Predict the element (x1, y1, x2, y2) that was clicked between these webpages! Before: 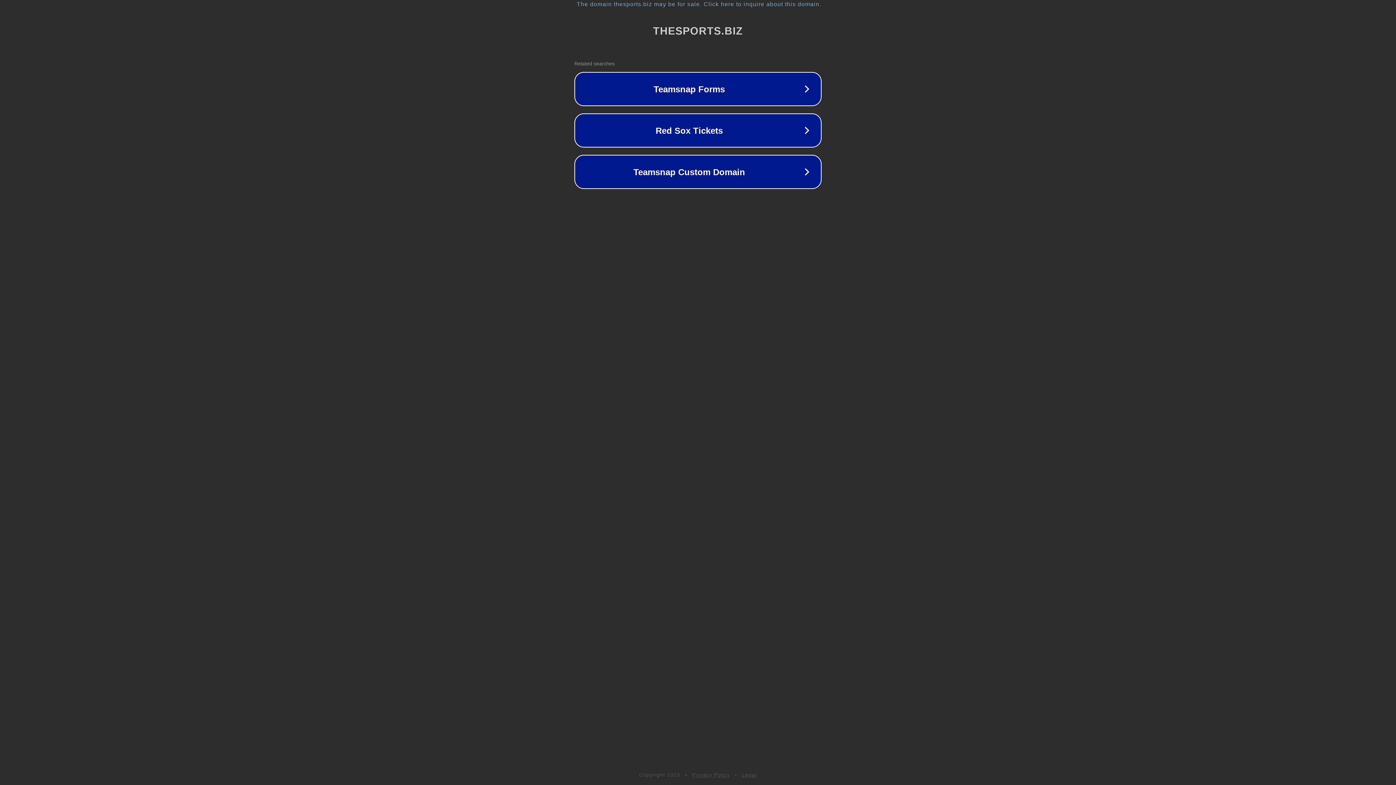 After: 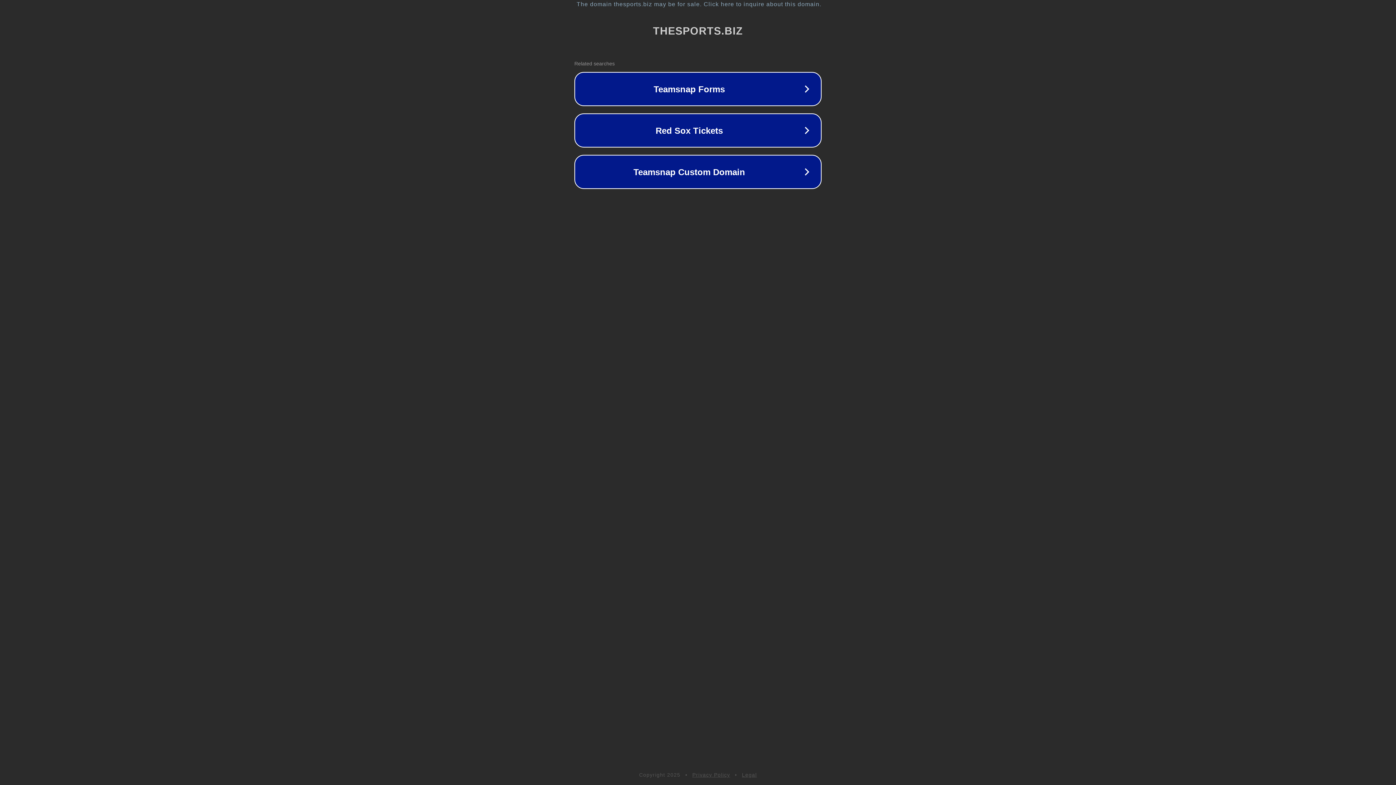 Action: label: Privacy Policy bbox: (692, 772, 730, 778)